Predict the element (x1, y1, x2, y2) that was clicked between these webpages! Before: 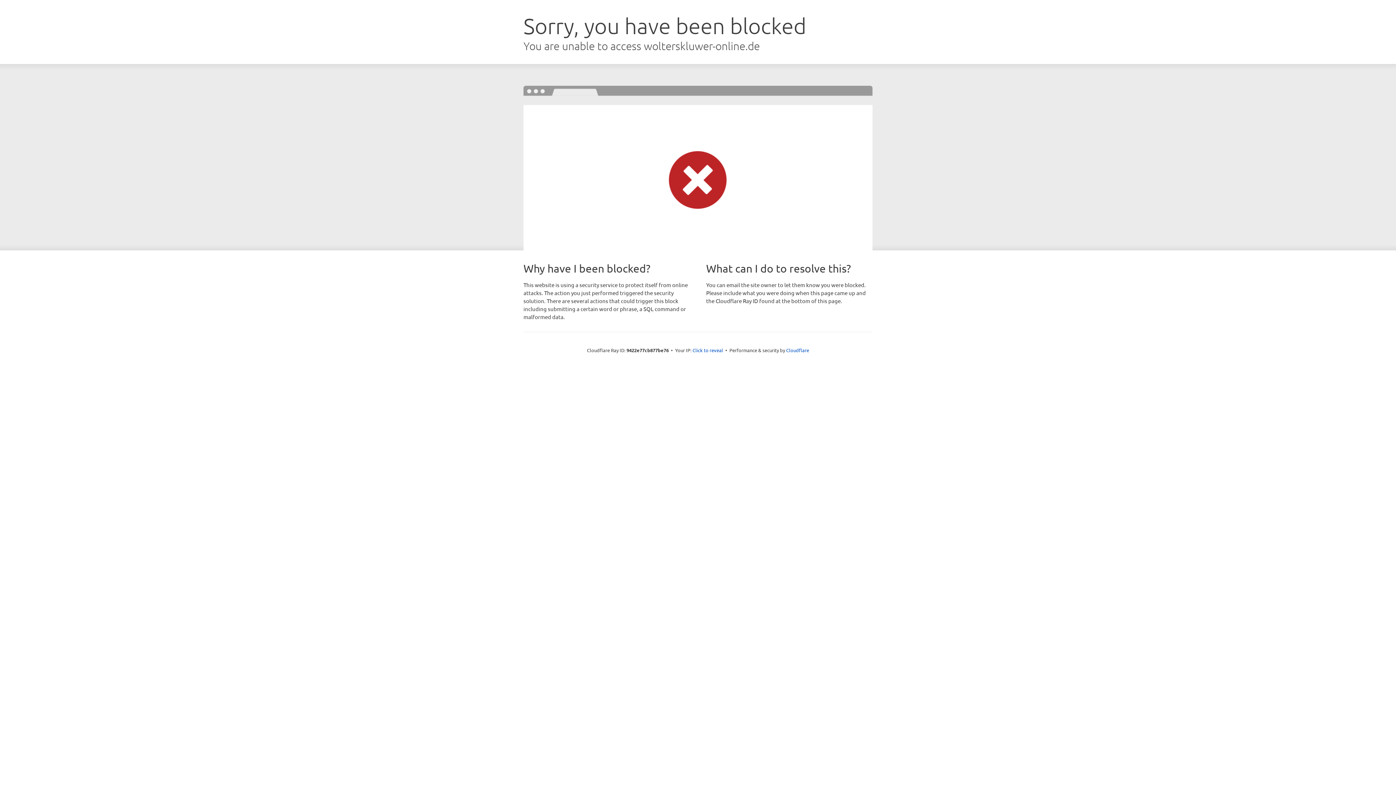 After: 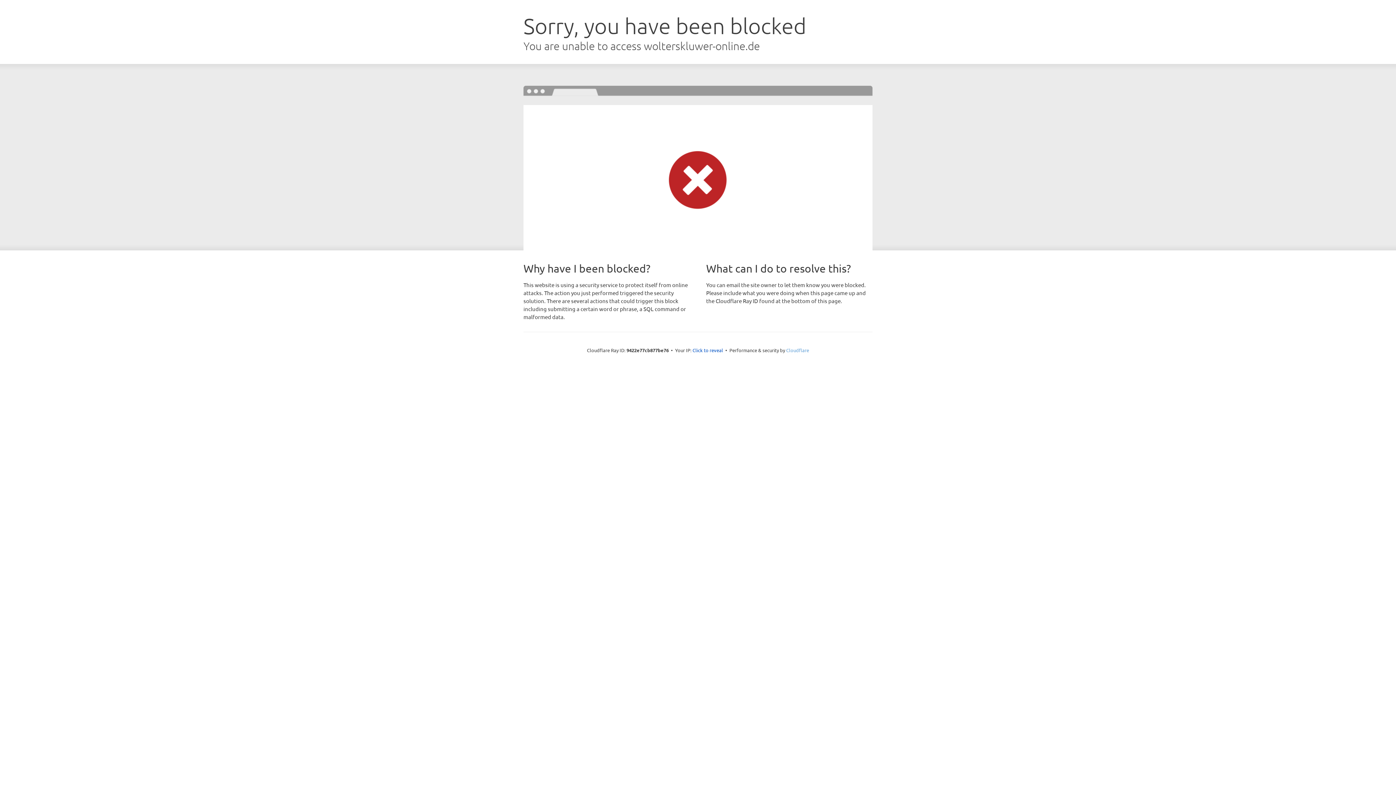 Action: bbox: (786, 347, 809, 353) label: Cloudflare